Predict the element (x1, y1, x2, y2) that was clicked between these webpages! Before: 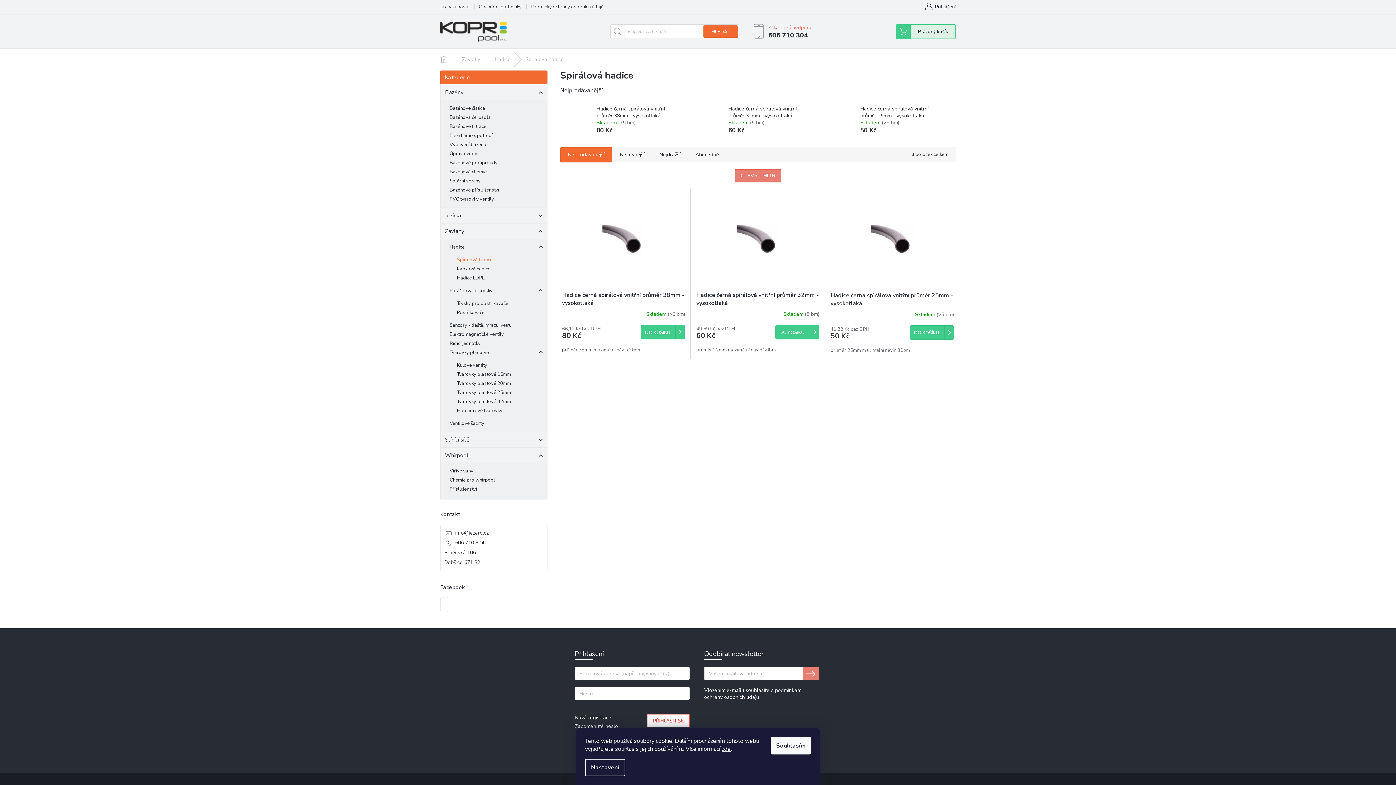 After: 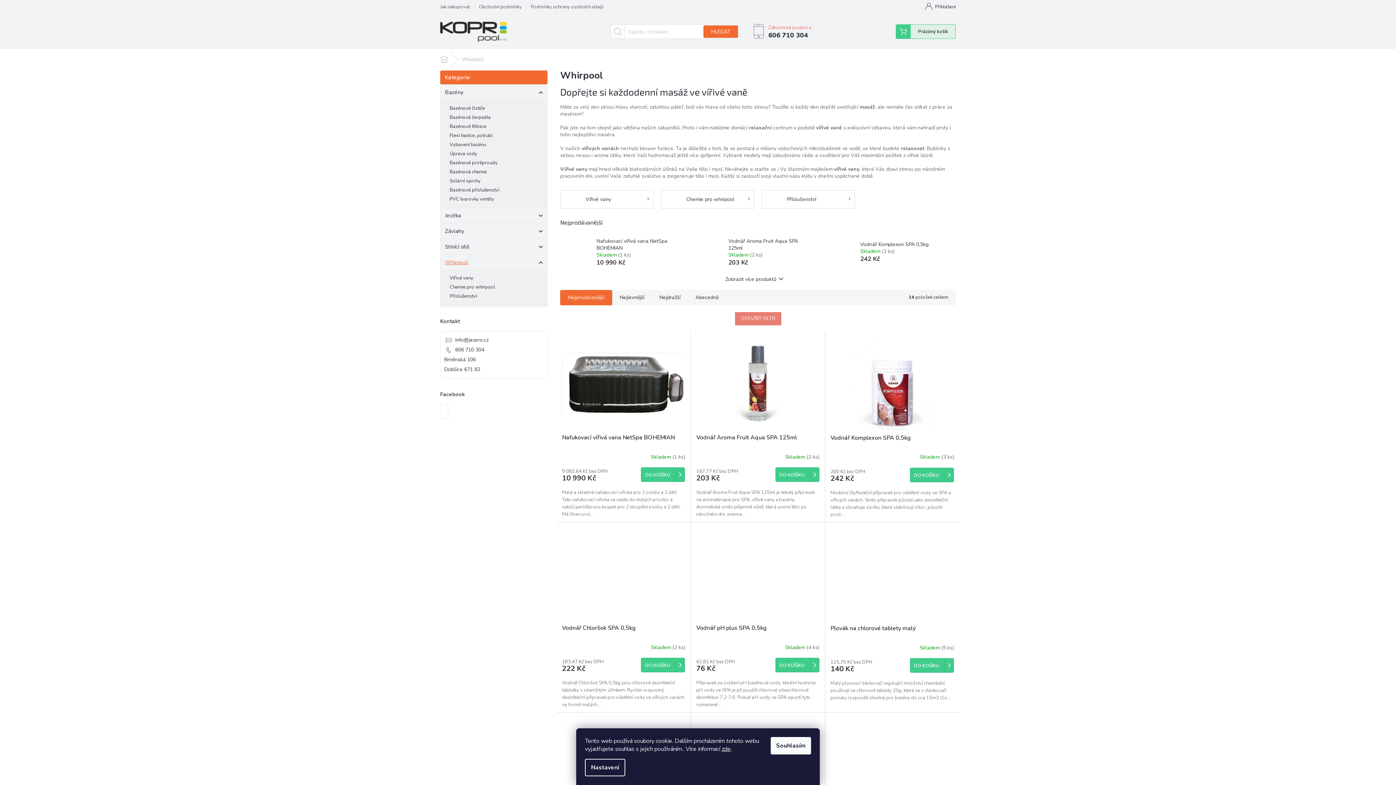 Action: bbox: (440, 448, 547, 463) label: Whirpool
 